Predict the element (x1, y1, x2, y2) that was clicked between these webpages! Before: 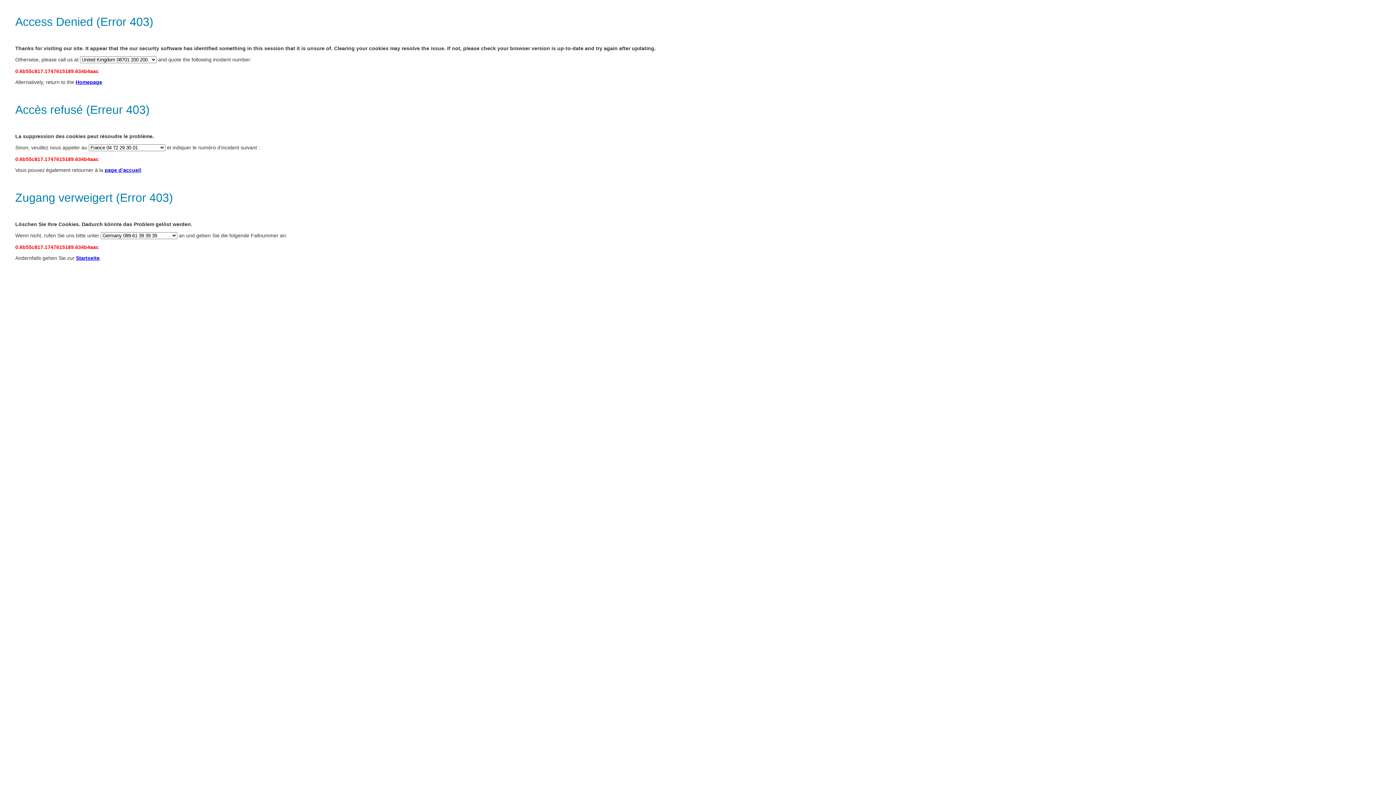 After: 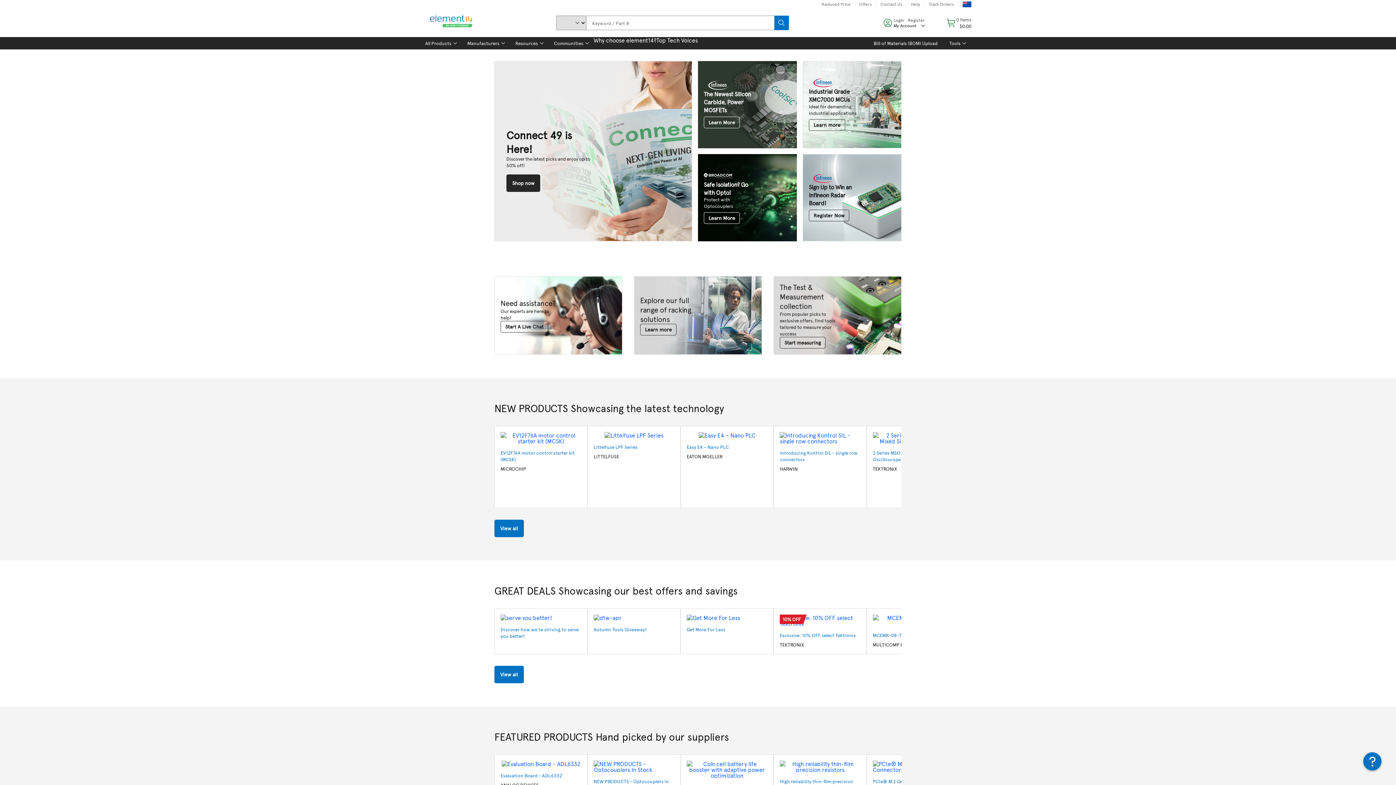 Action: bbox: (76, 255, 99, 261) label: Startseite